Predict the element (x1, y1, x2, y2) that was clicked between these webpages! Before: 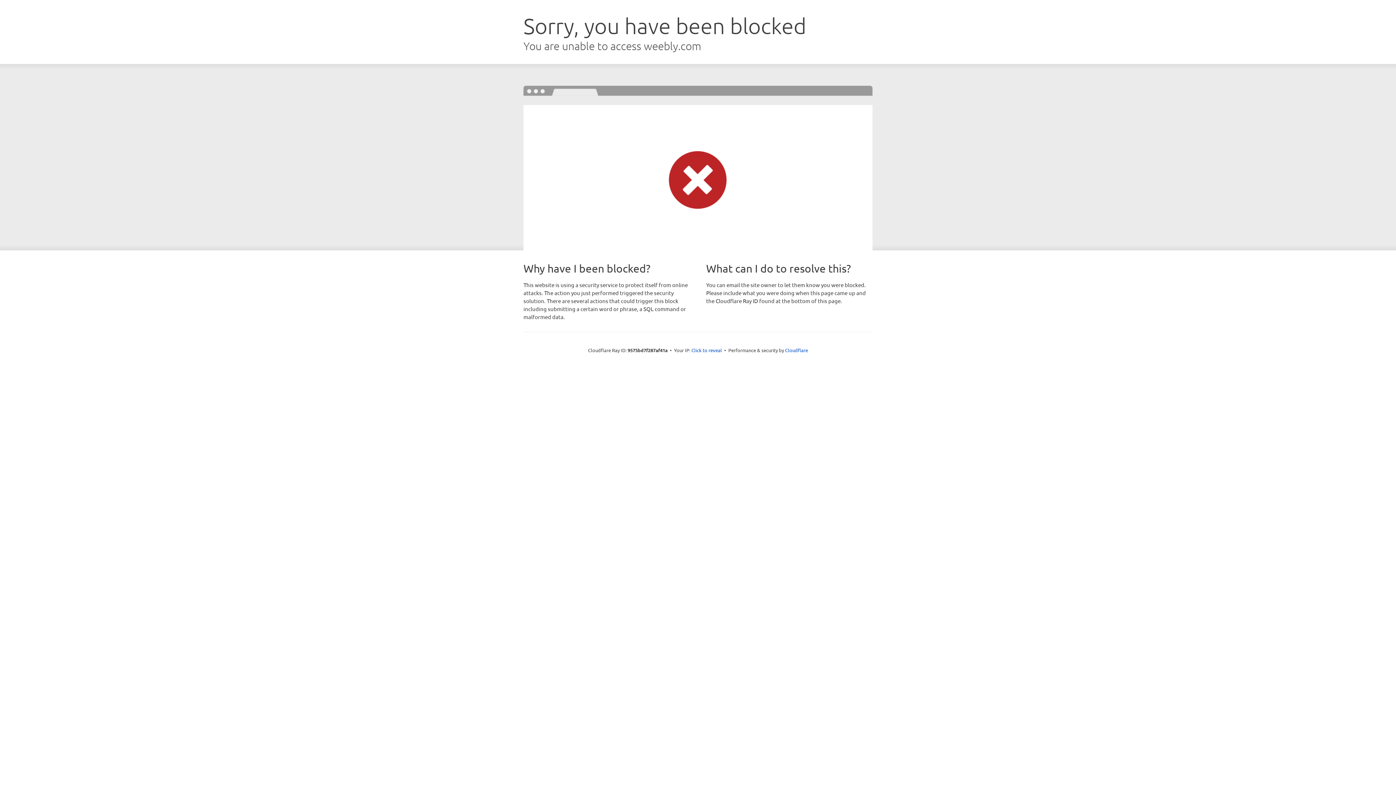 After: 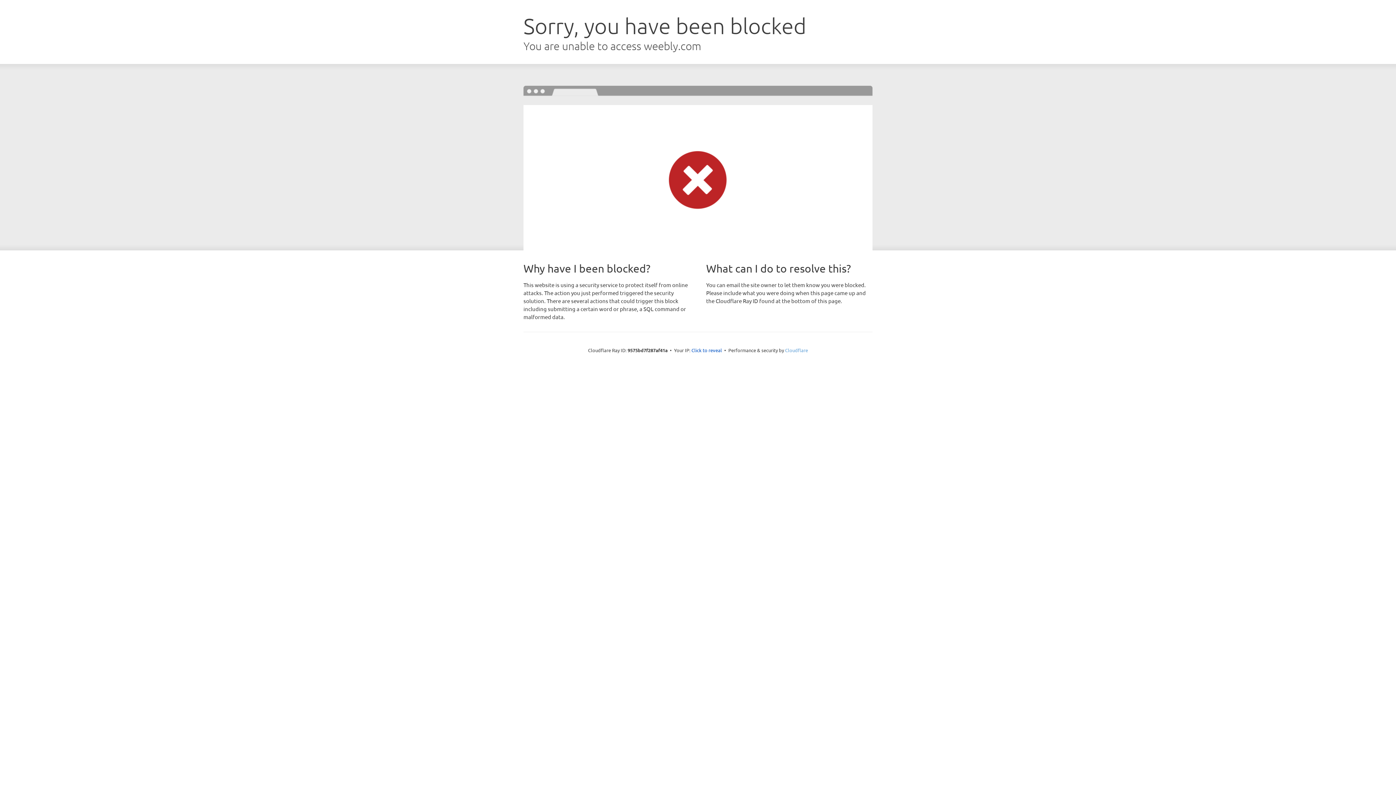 Action: bbox: (785, 347, 808, 353) label: Cloudflare